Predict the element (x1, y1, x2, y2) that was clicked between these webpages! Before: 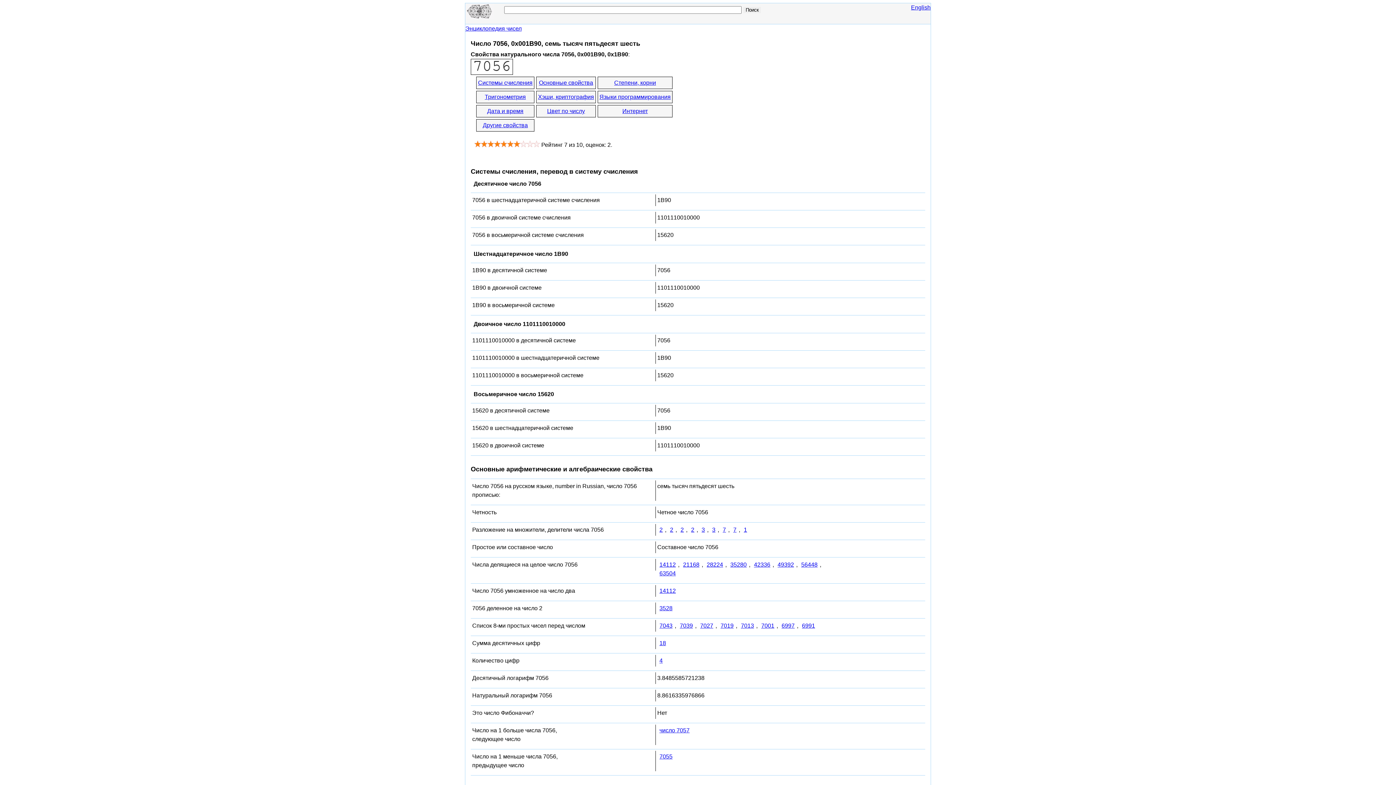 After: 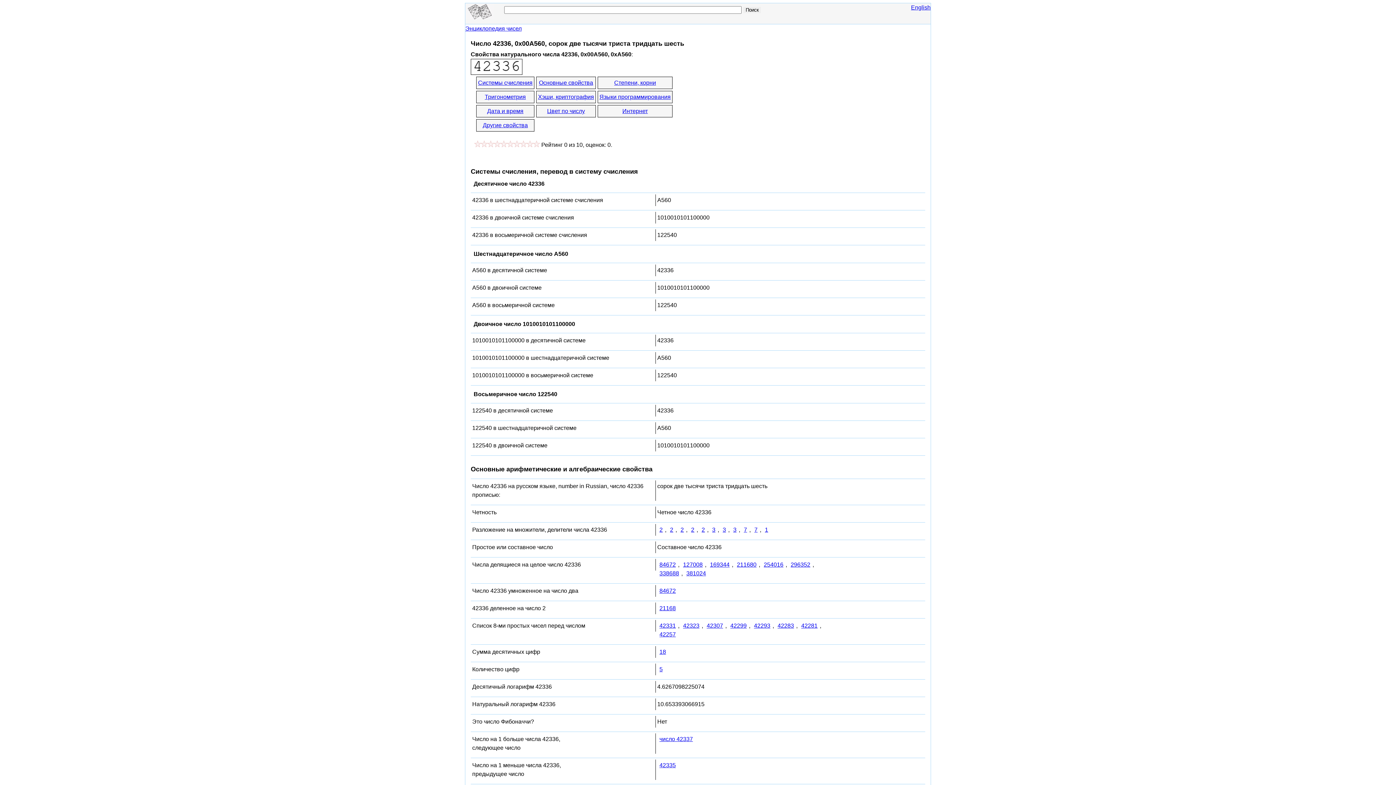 Action: label: 42336 bbox: (752, 559, 772, 570)